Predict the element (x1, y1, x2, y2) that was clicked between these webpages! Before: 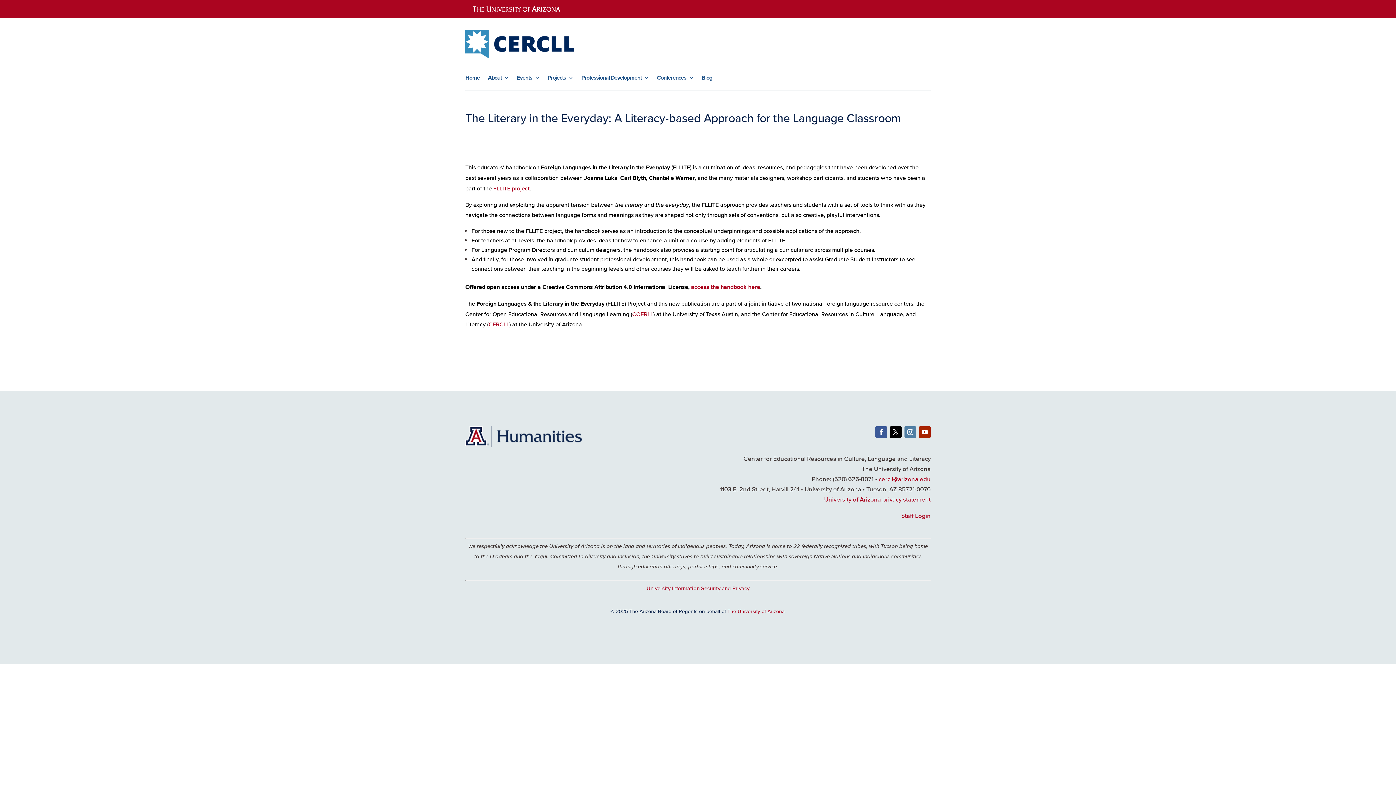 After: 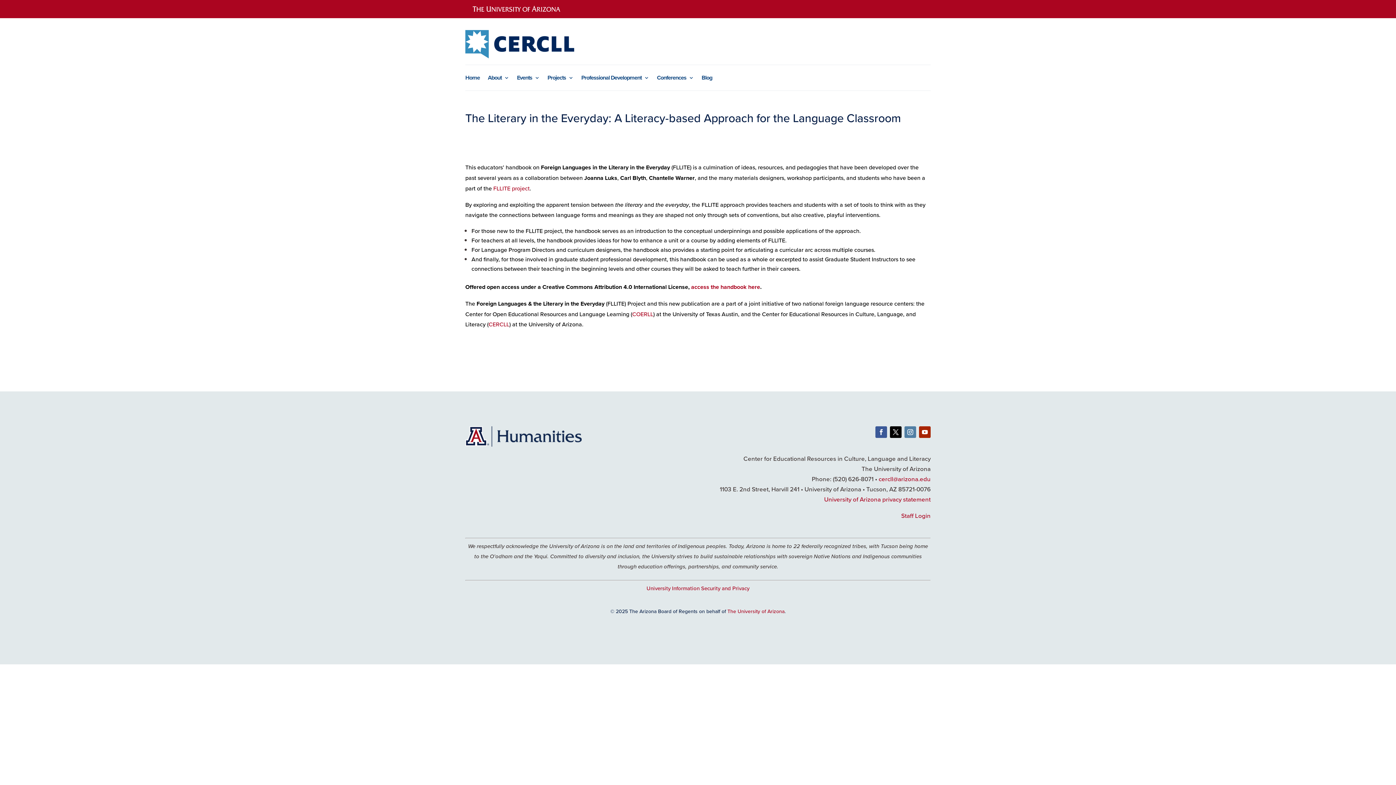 Action: label: University Information Security and Privacy bbox: (646, 584, 749, 592)